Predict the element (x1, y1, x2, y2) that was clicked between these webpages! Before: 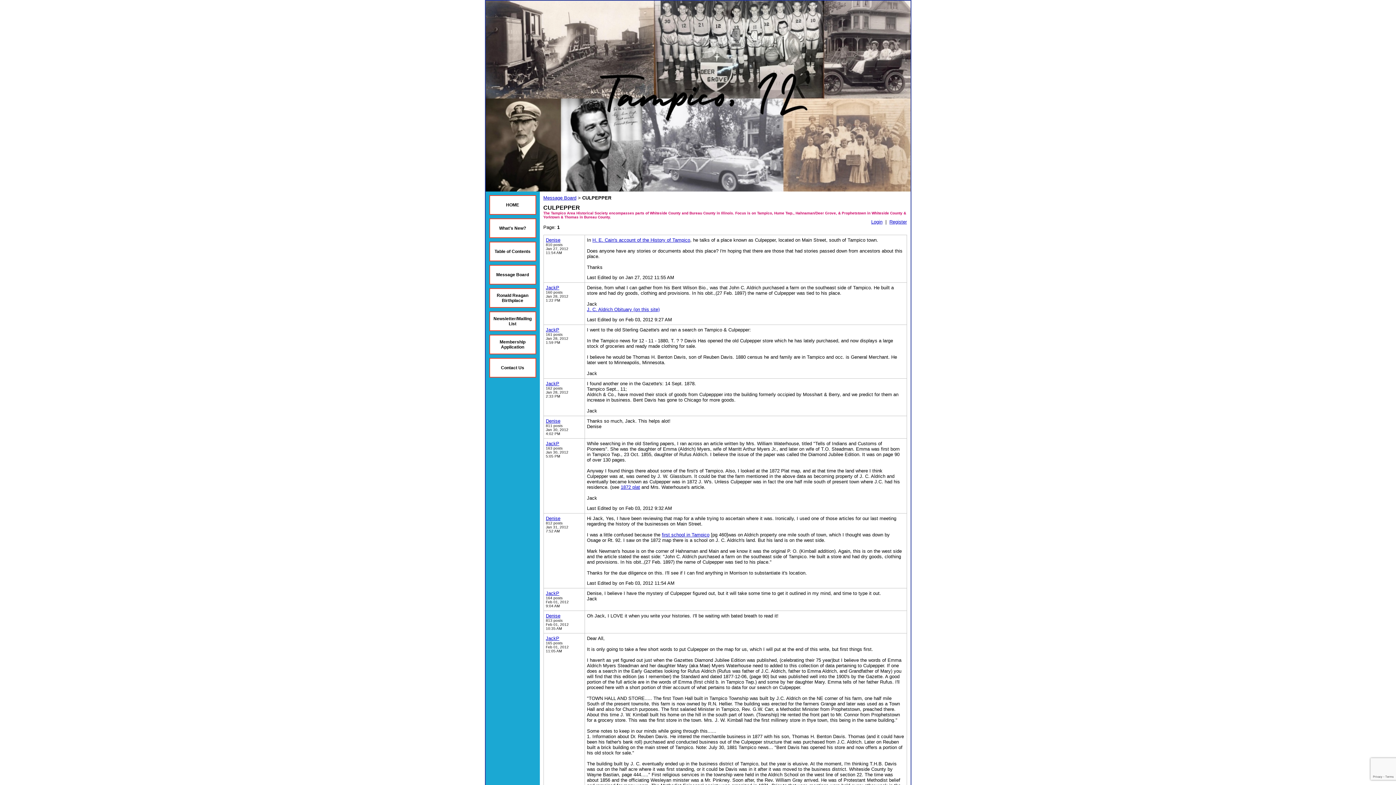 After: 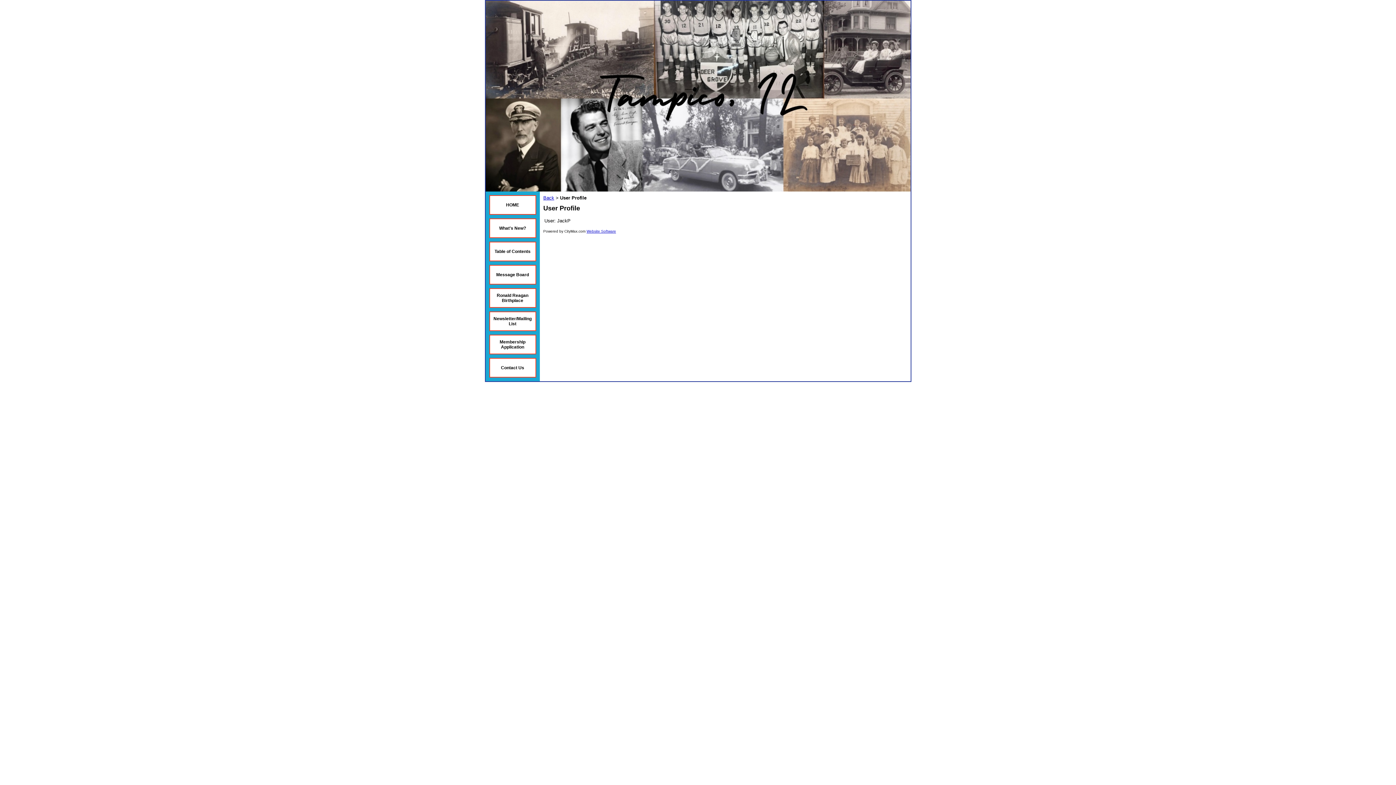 Action: label: JackP bbox: (546, 285, 559, 290)